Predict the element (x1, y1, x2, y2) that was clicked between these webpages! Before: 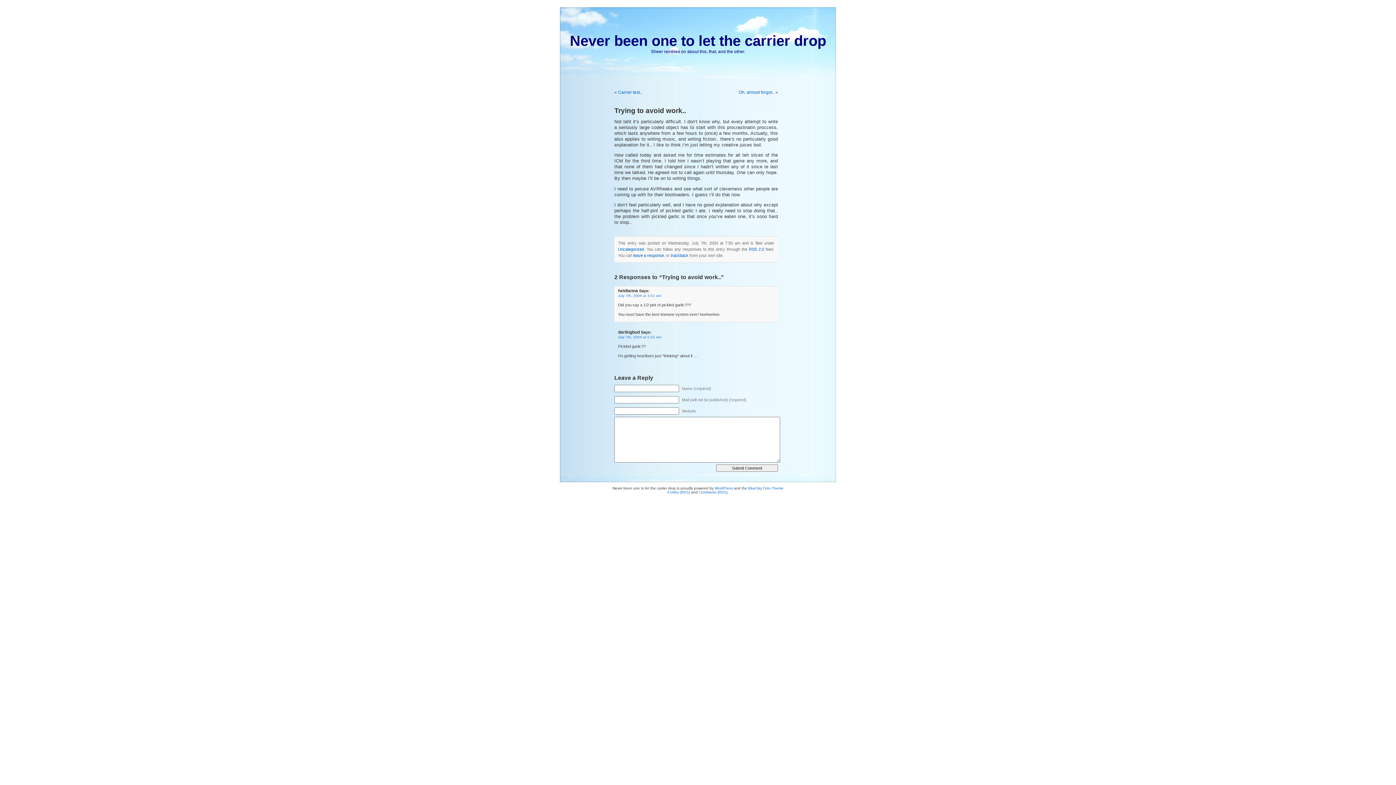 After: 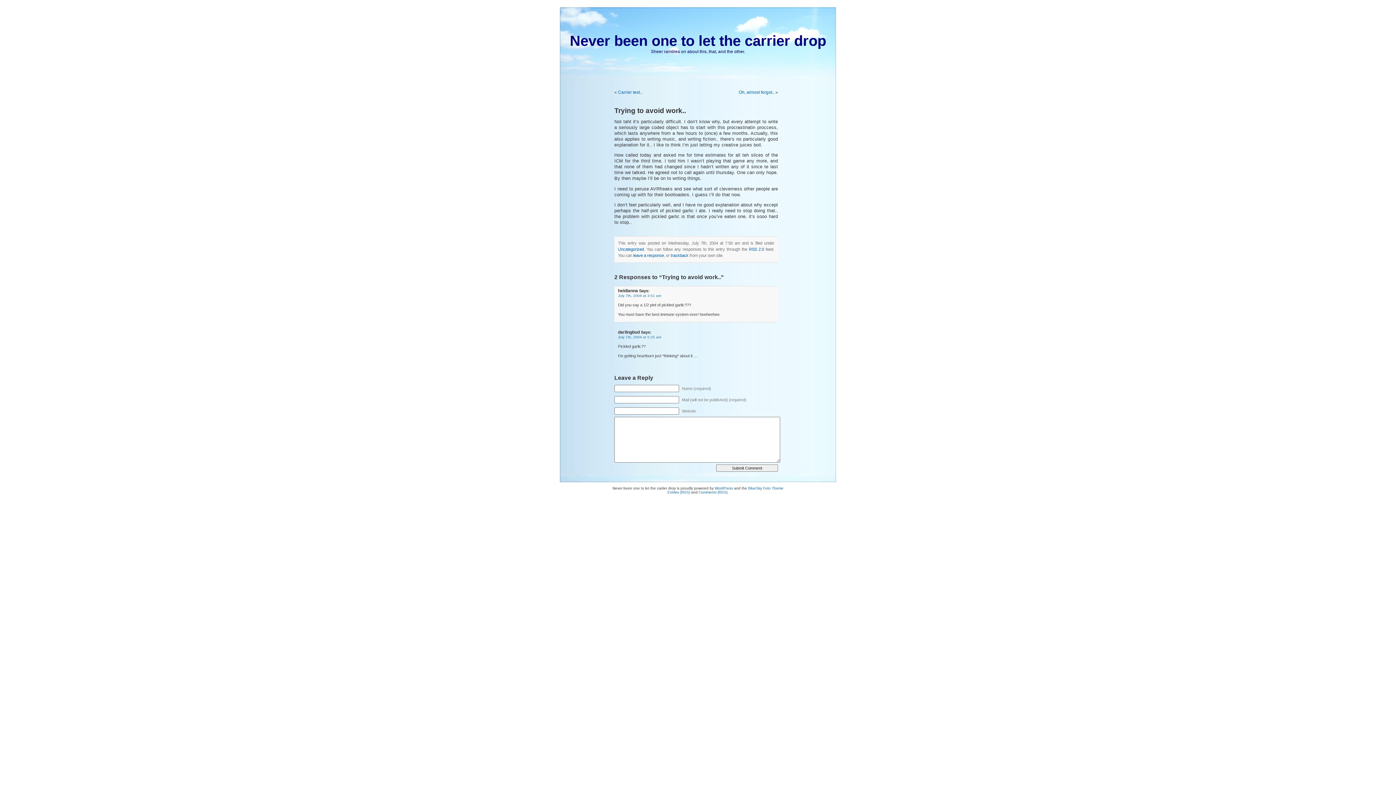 Action: label: trackback bbox: (670, 253, 688, 257)